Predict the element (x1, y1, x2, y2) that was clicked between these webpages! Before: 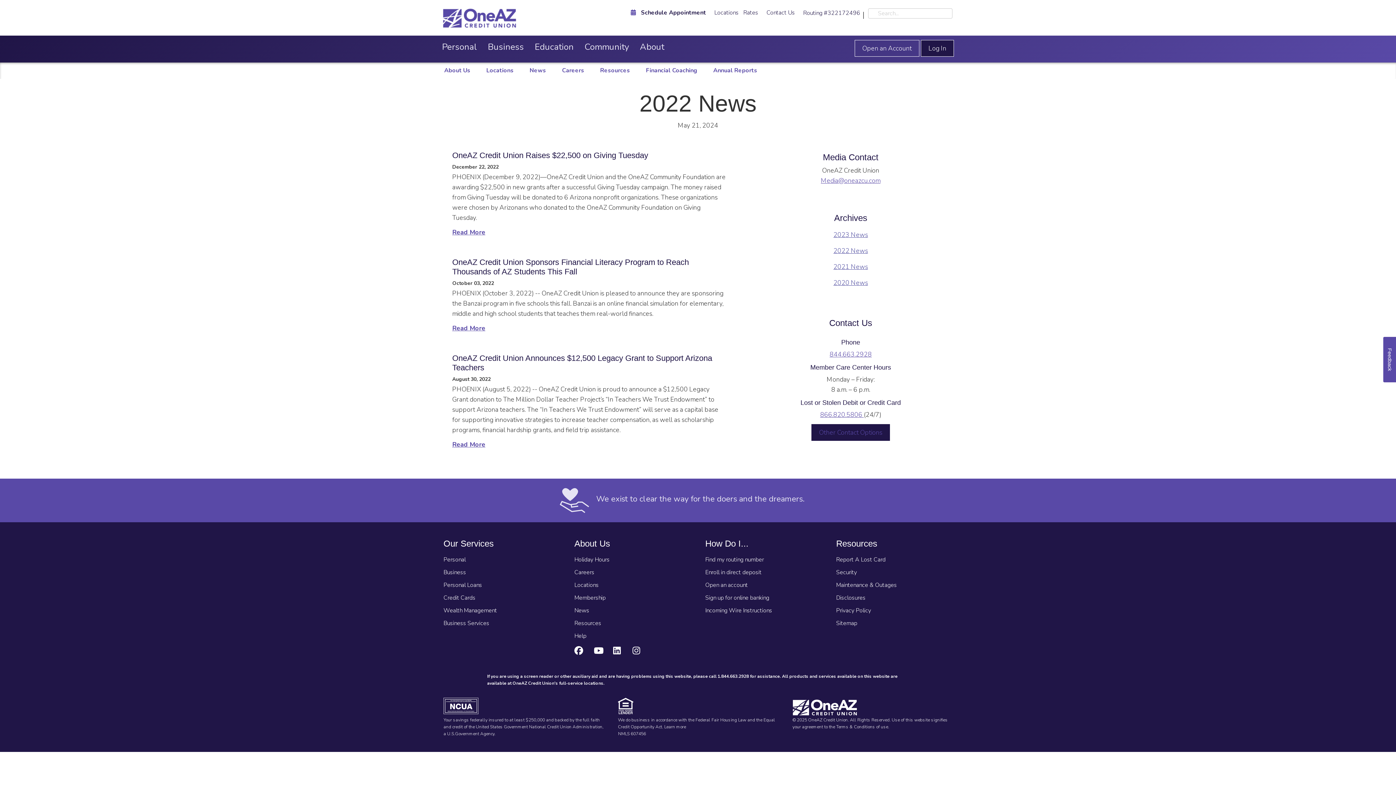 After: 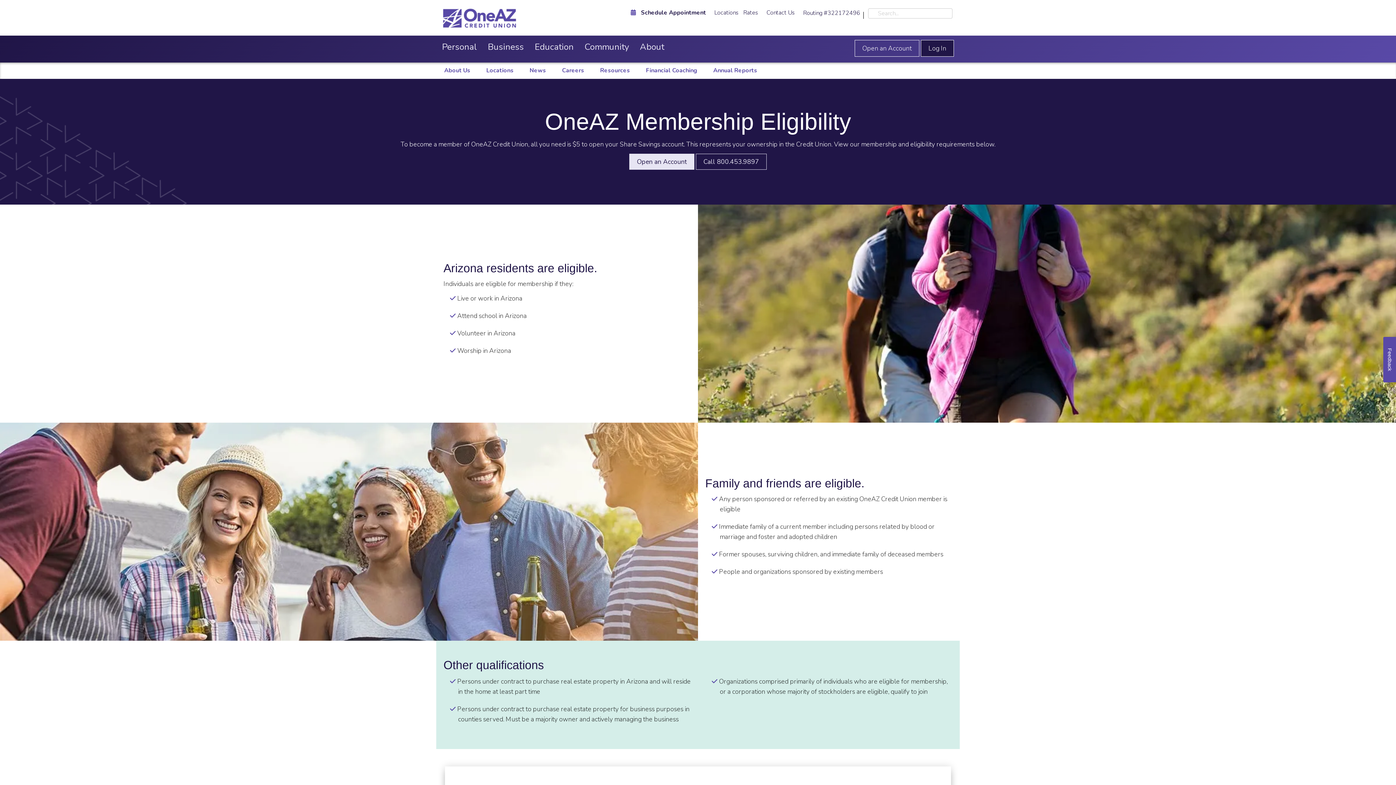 Action: label: Membership bbox: (574, 594, 605, 602)